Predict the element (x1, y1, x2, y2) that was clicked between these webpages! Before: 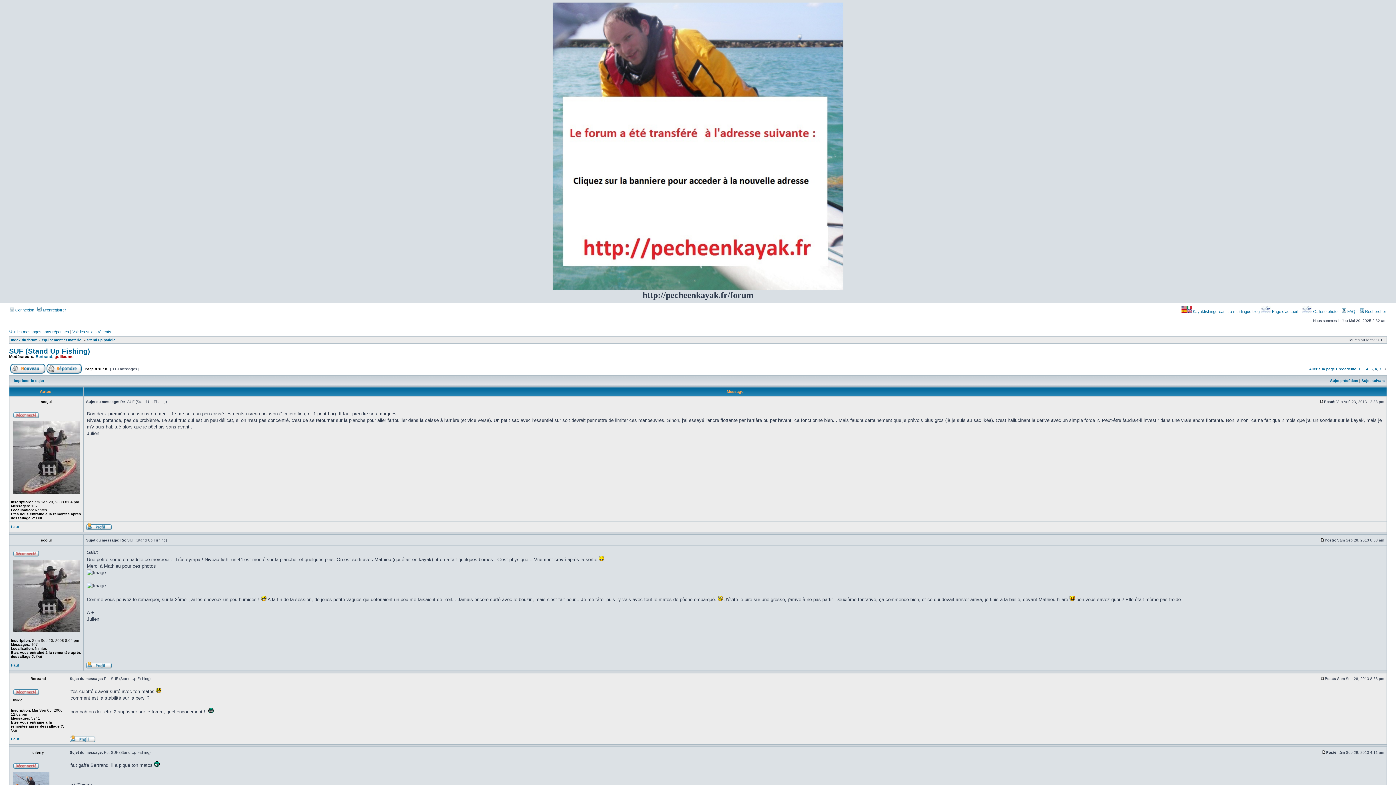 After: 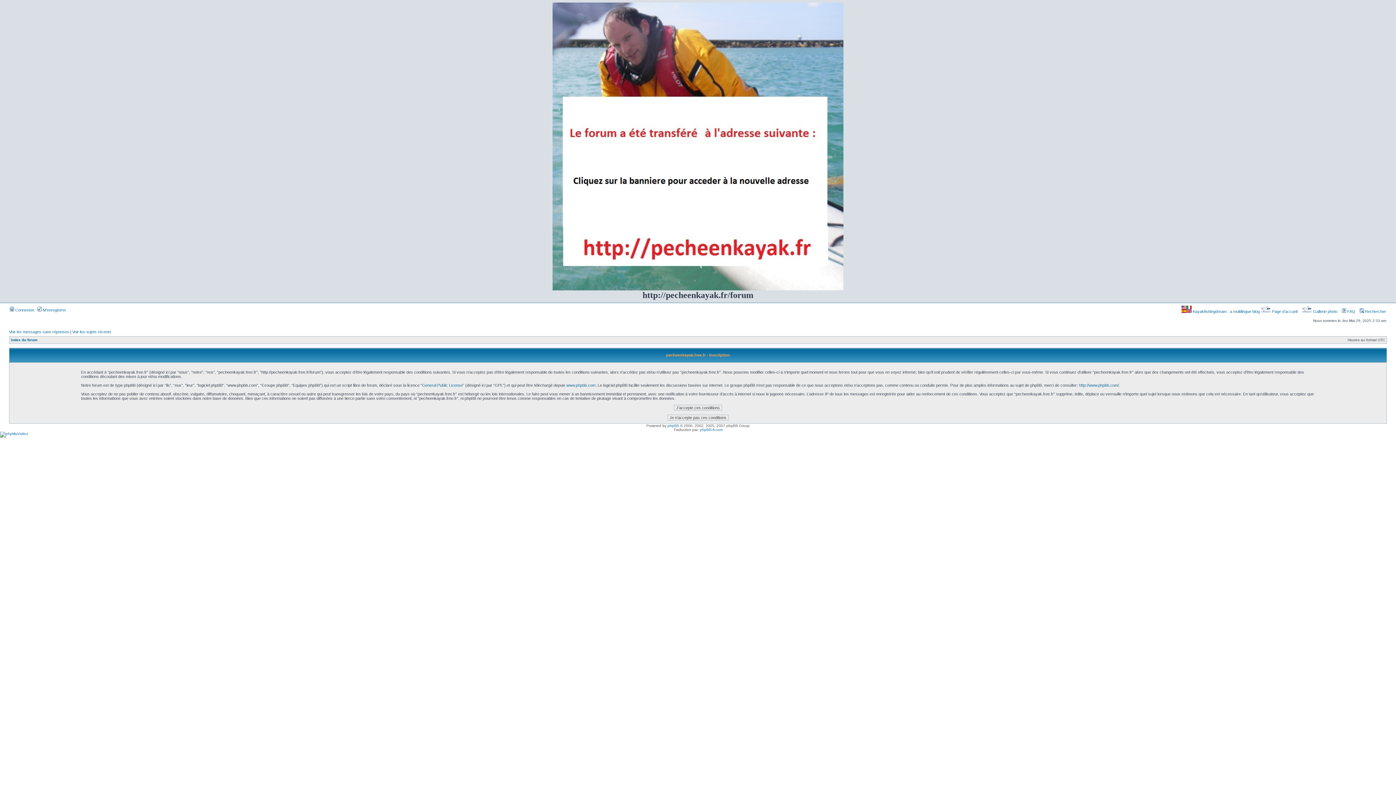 Action: bbox: (37, 308, 66, 312) label:  M’enregistrer